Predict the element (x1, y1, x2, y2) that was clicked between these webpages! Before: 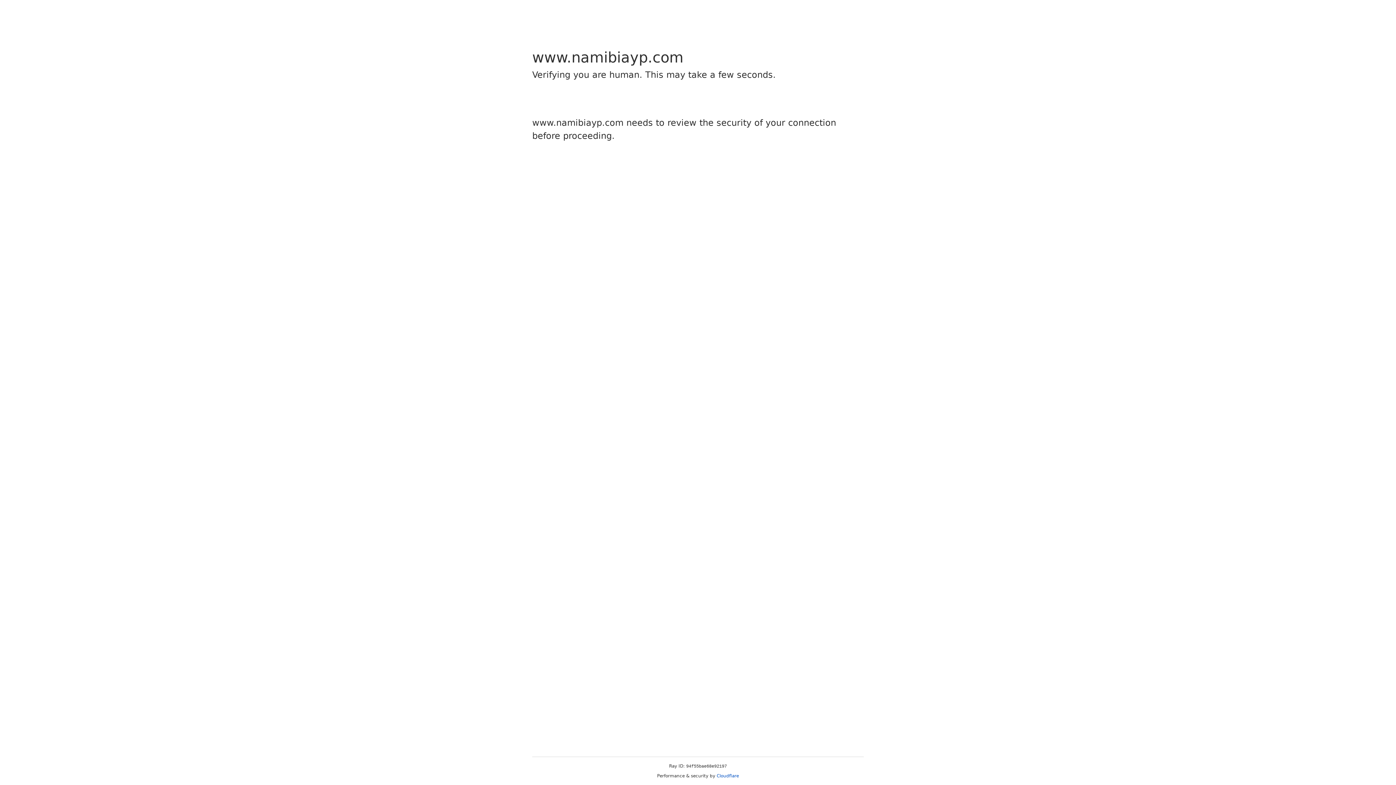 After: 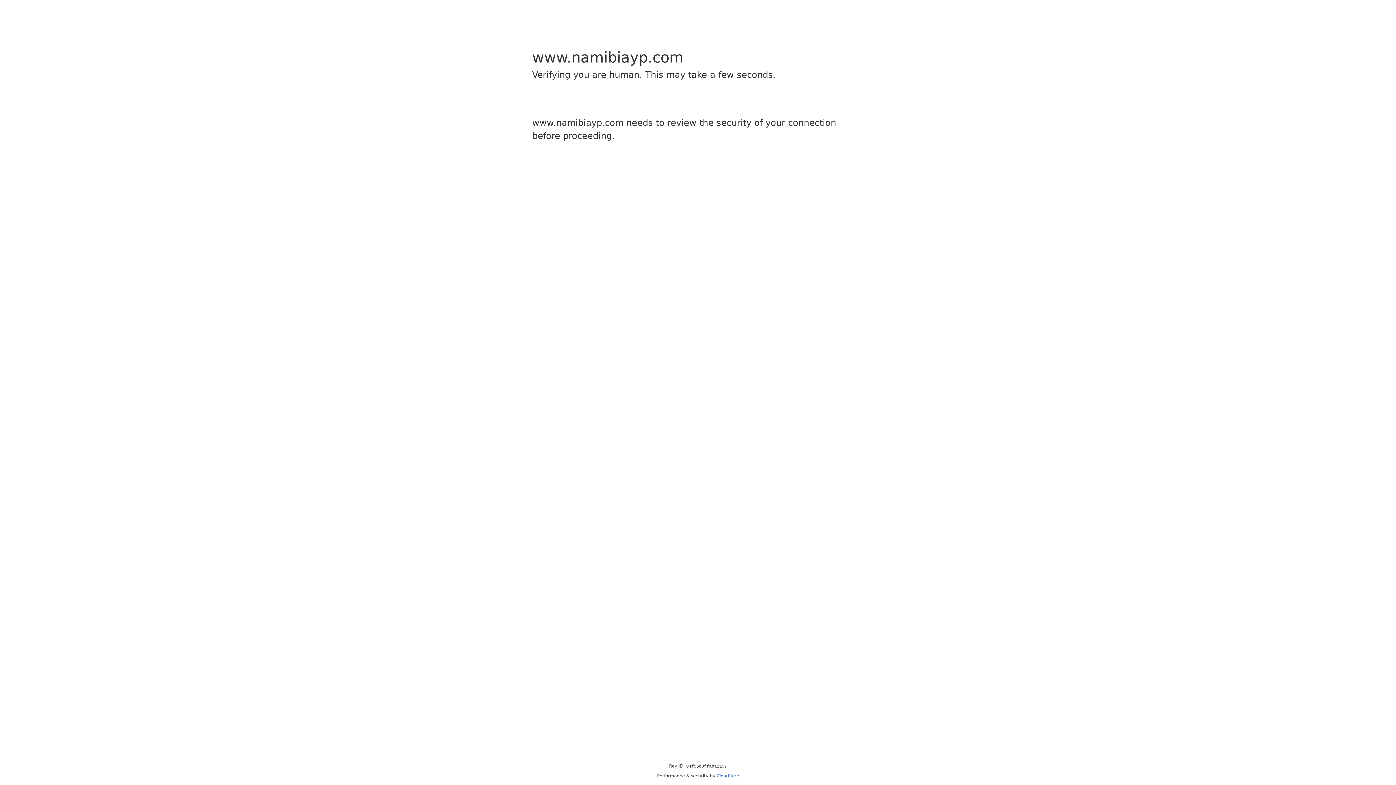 Action: label: Cloudflare bbox: (716, 773, 739, 778)